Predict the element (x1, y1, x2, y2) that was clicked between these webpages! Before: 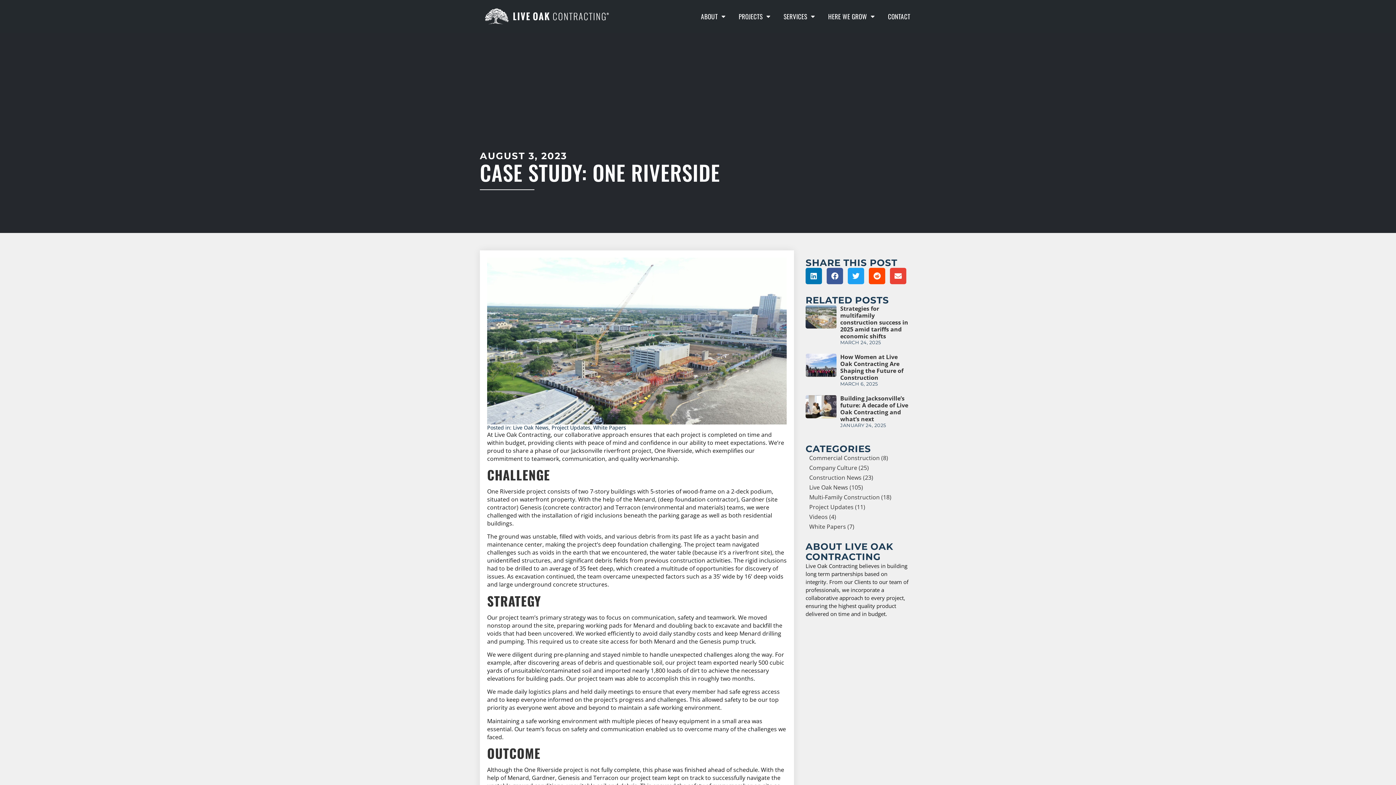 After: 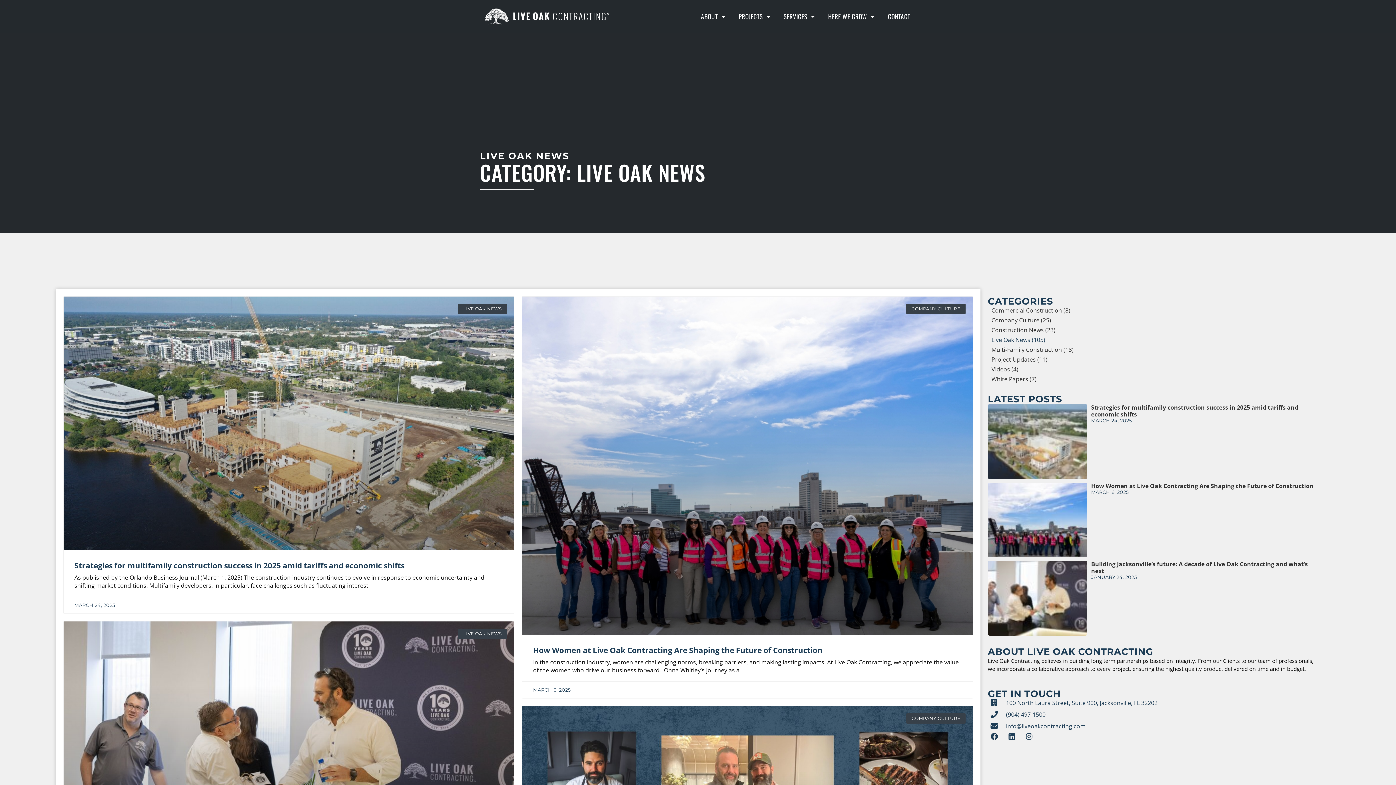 Action: bbox: (809, 483, 863, 491) label: Live Oak News (105)